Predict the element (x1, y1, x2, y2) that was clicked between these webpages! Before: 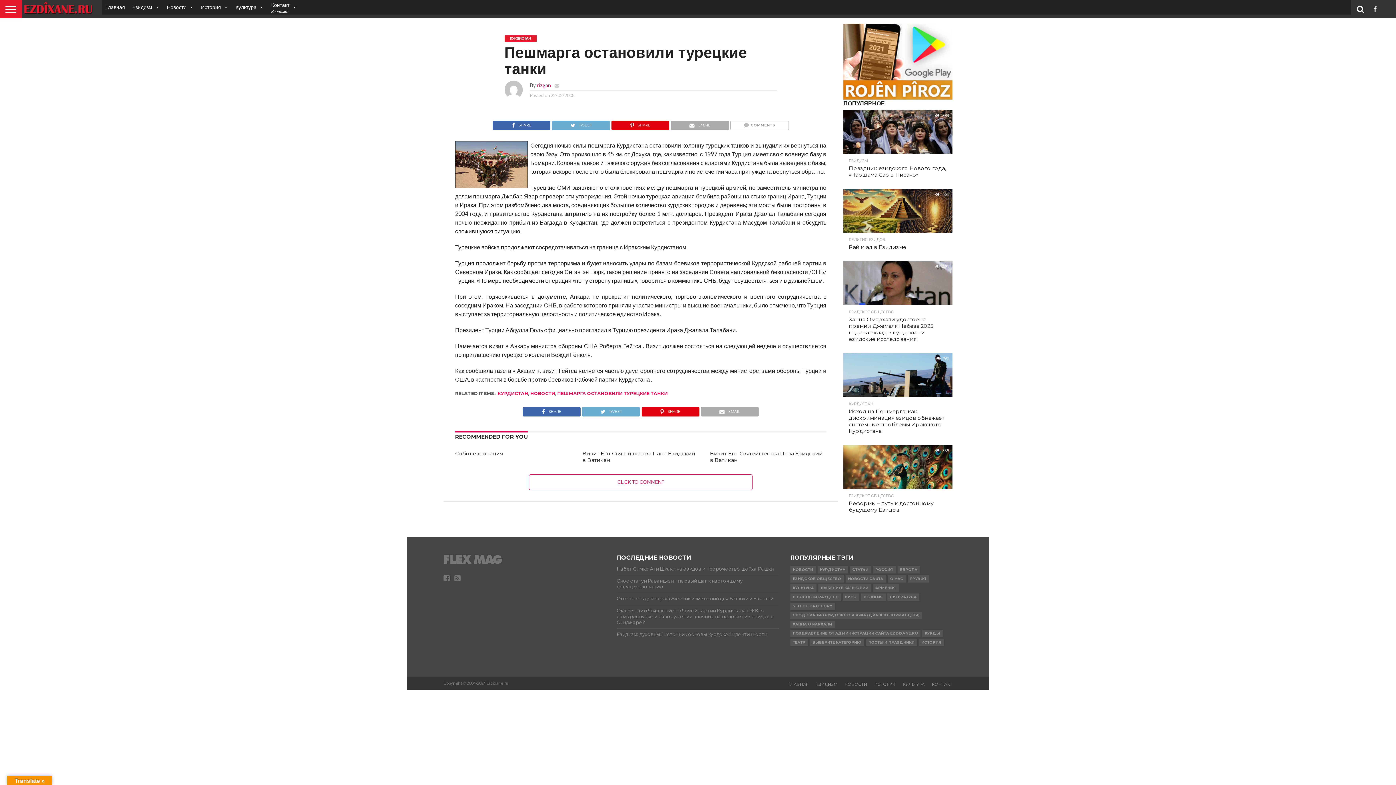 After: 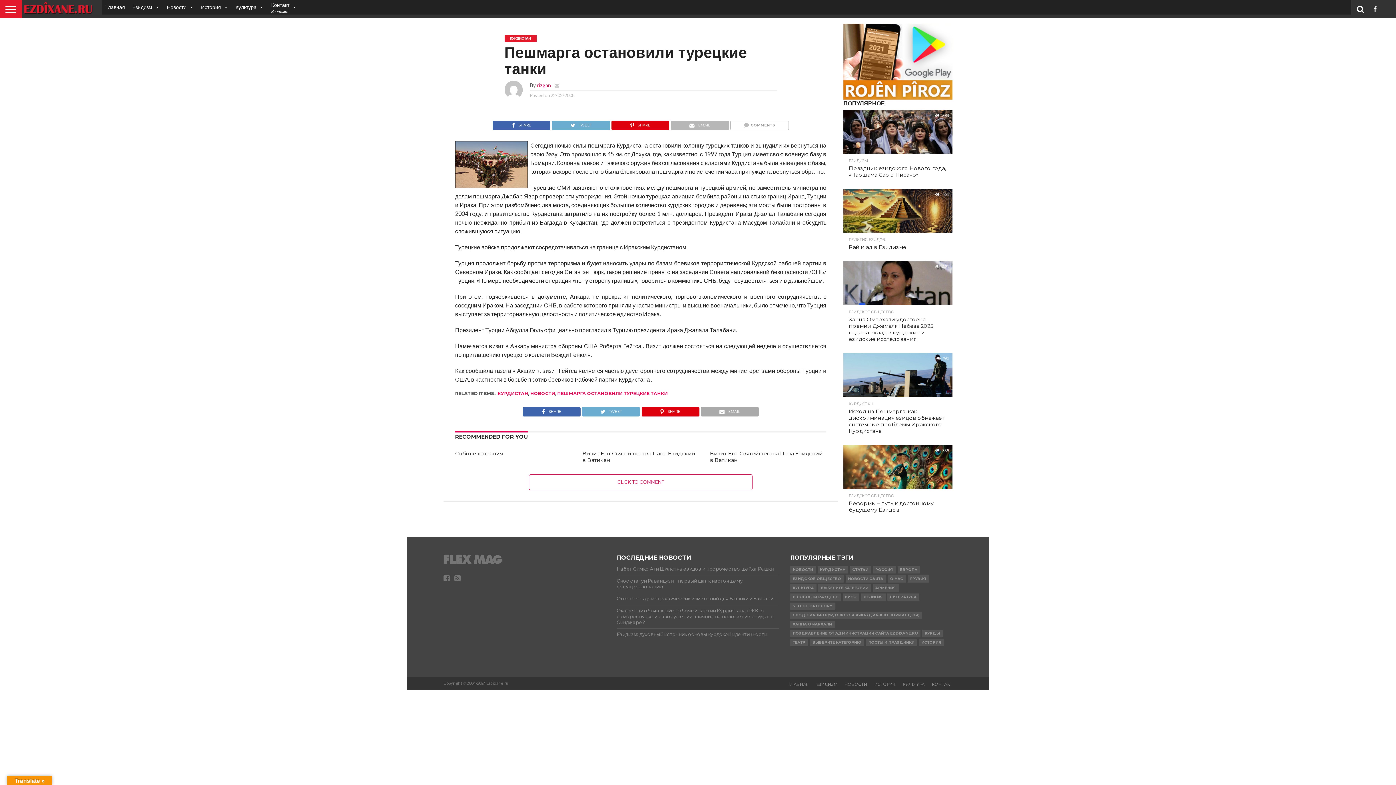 Action: label: EMAIL bbox: (670, 120, 728, 126)